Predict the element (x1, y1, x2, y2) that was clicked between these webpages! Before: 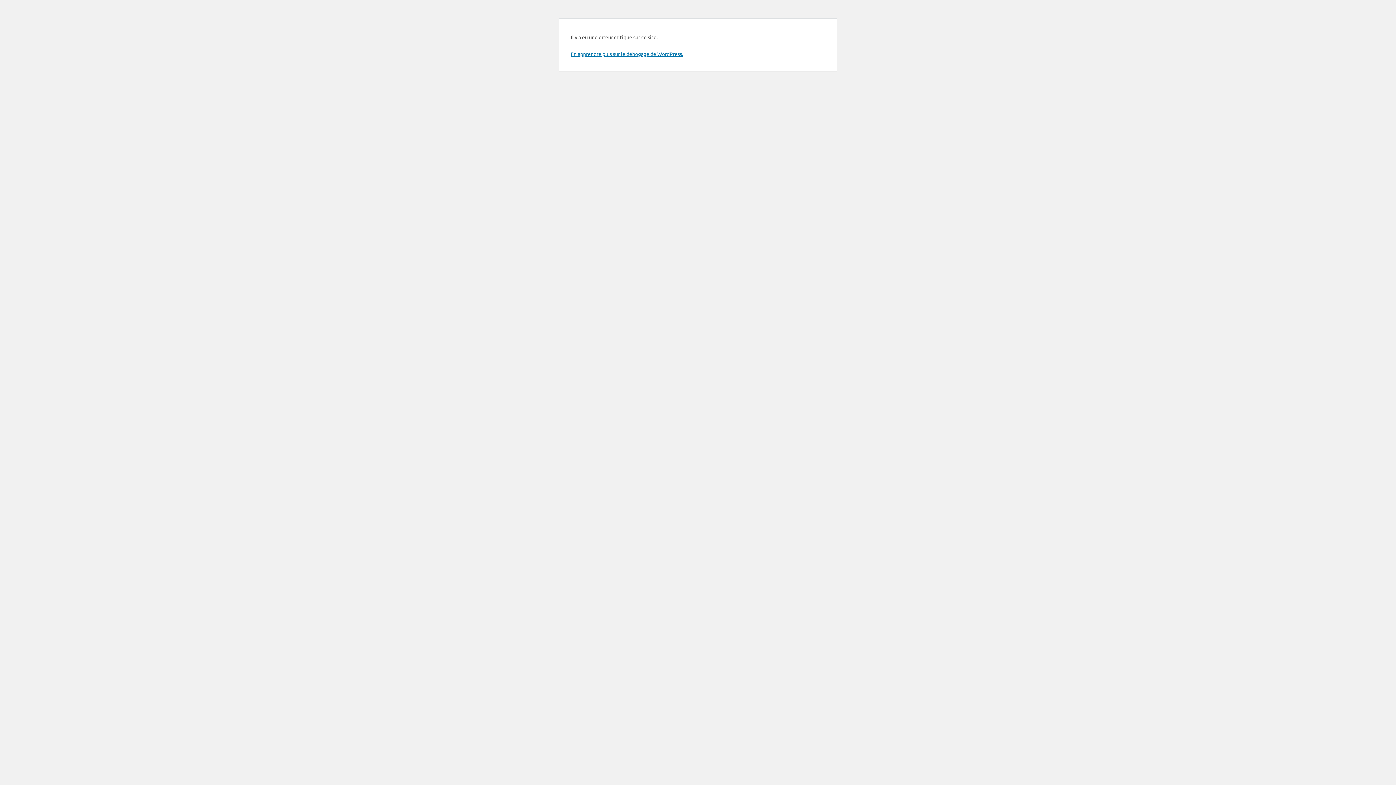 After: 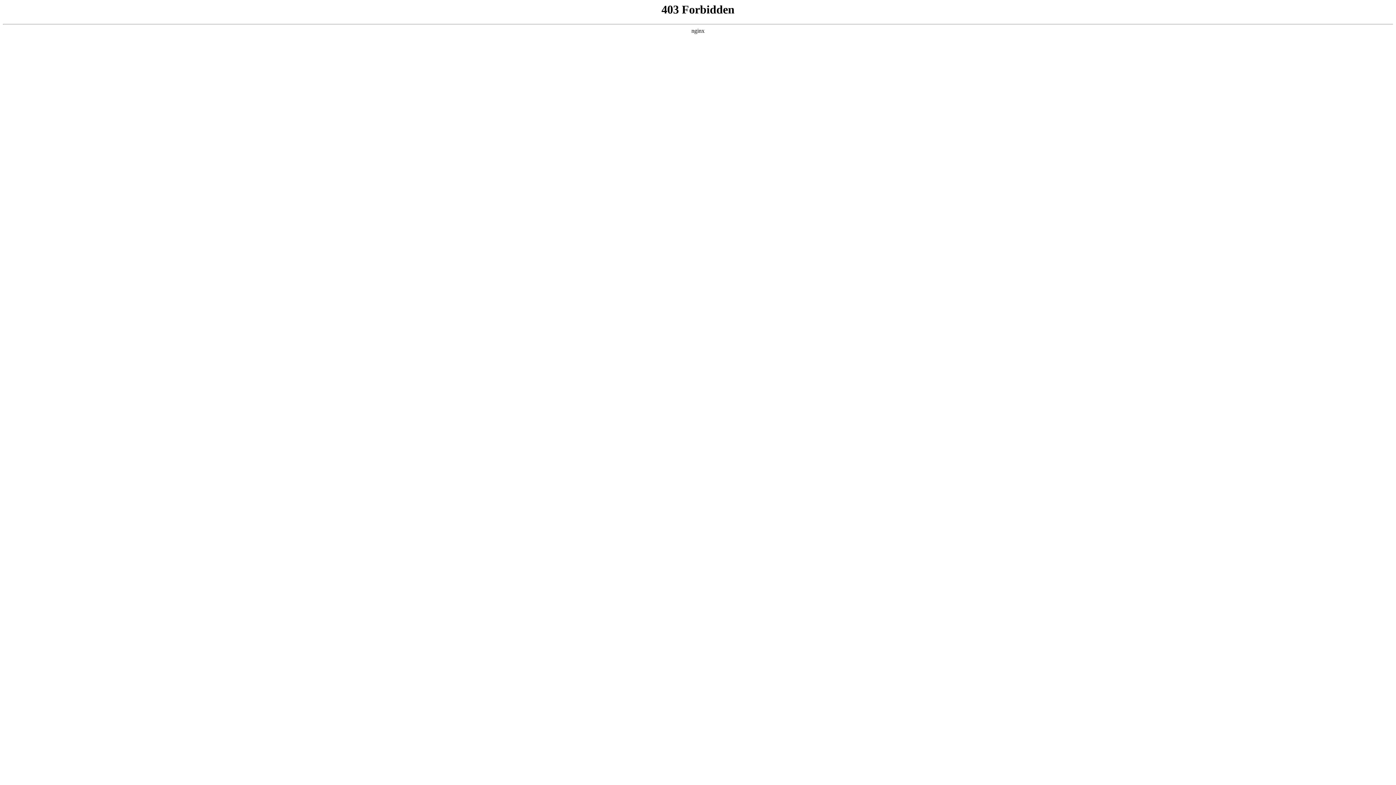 Action: bbox: (570, 50, 683, 57) label: En apprendre plus sur le débogage de WordPress.